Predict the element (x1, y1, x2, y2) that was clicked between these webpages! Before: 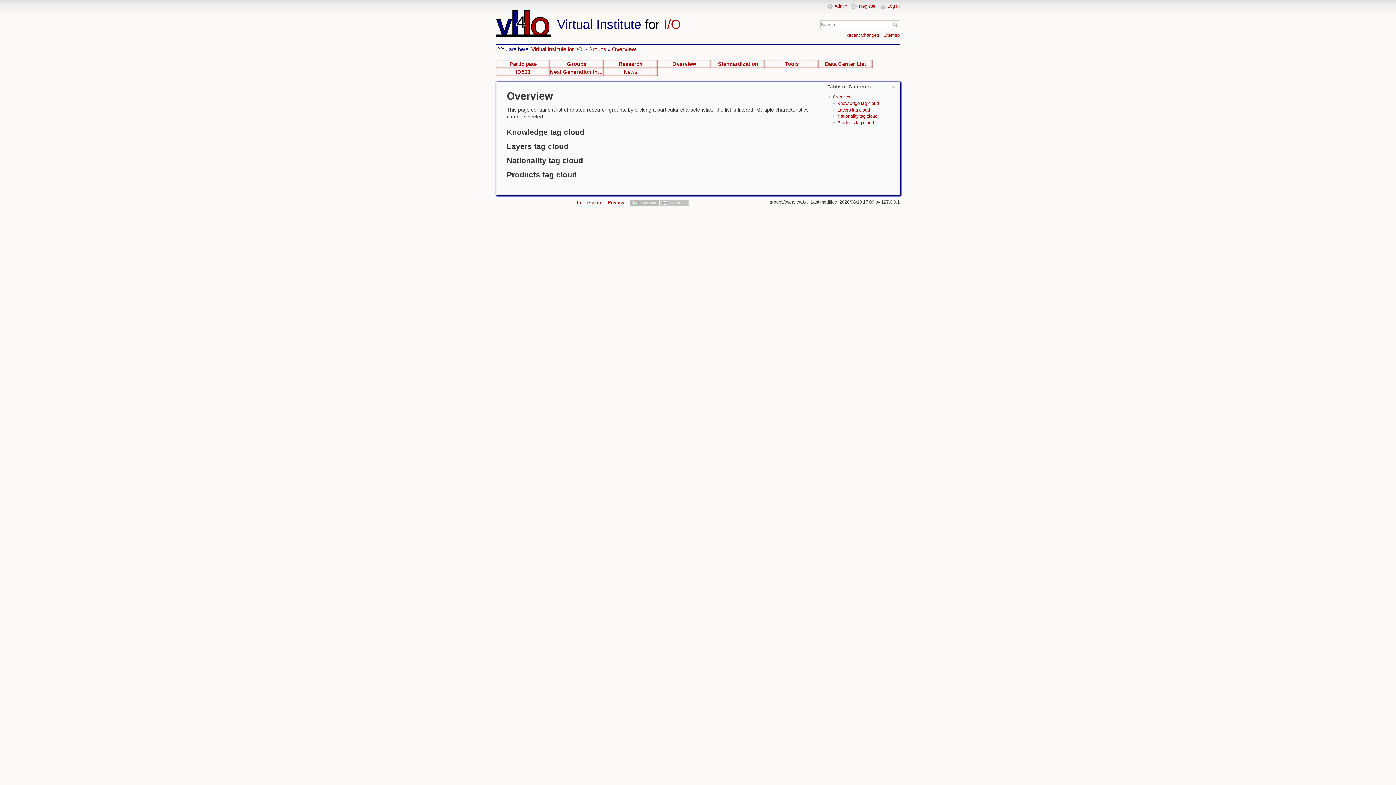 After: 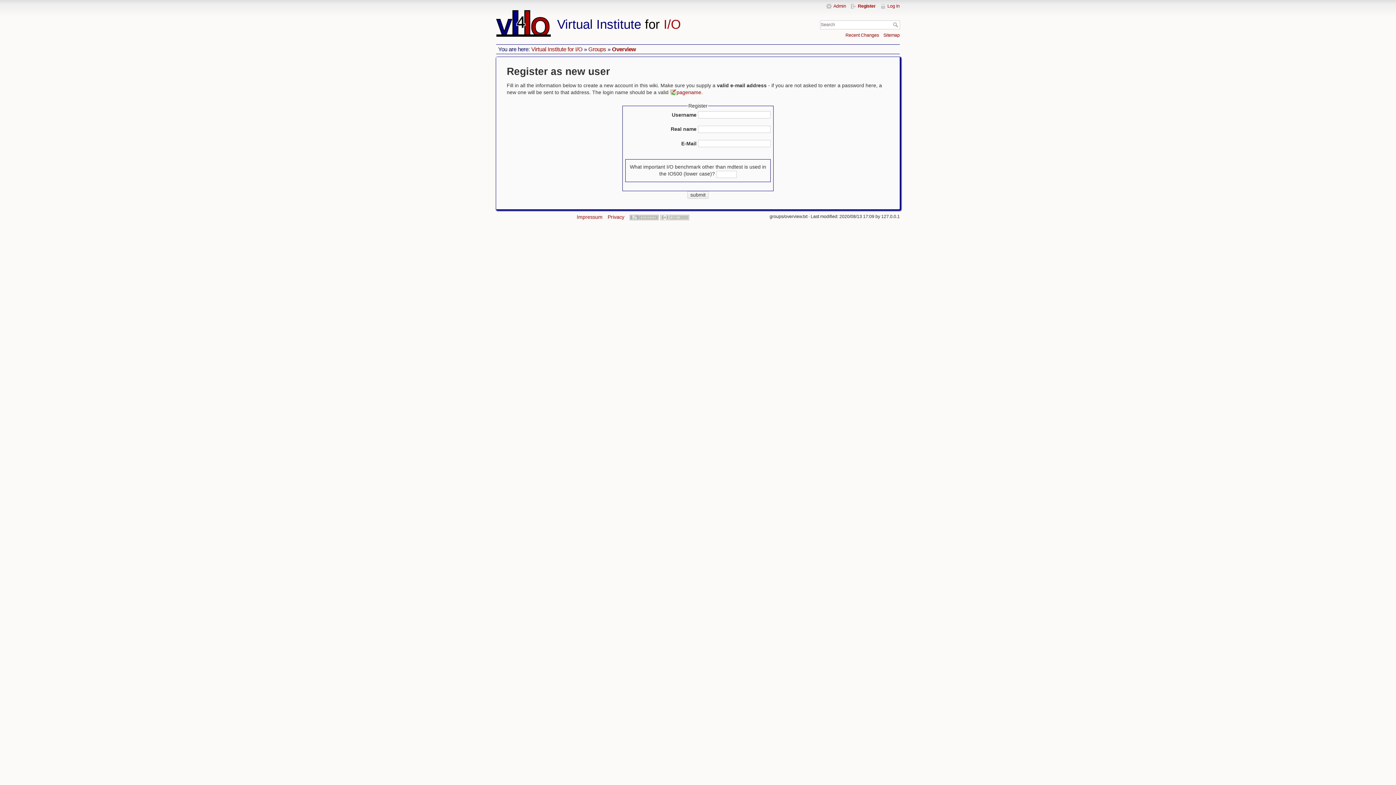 Action: label: Register bbox: (851, 3, 875, 8)